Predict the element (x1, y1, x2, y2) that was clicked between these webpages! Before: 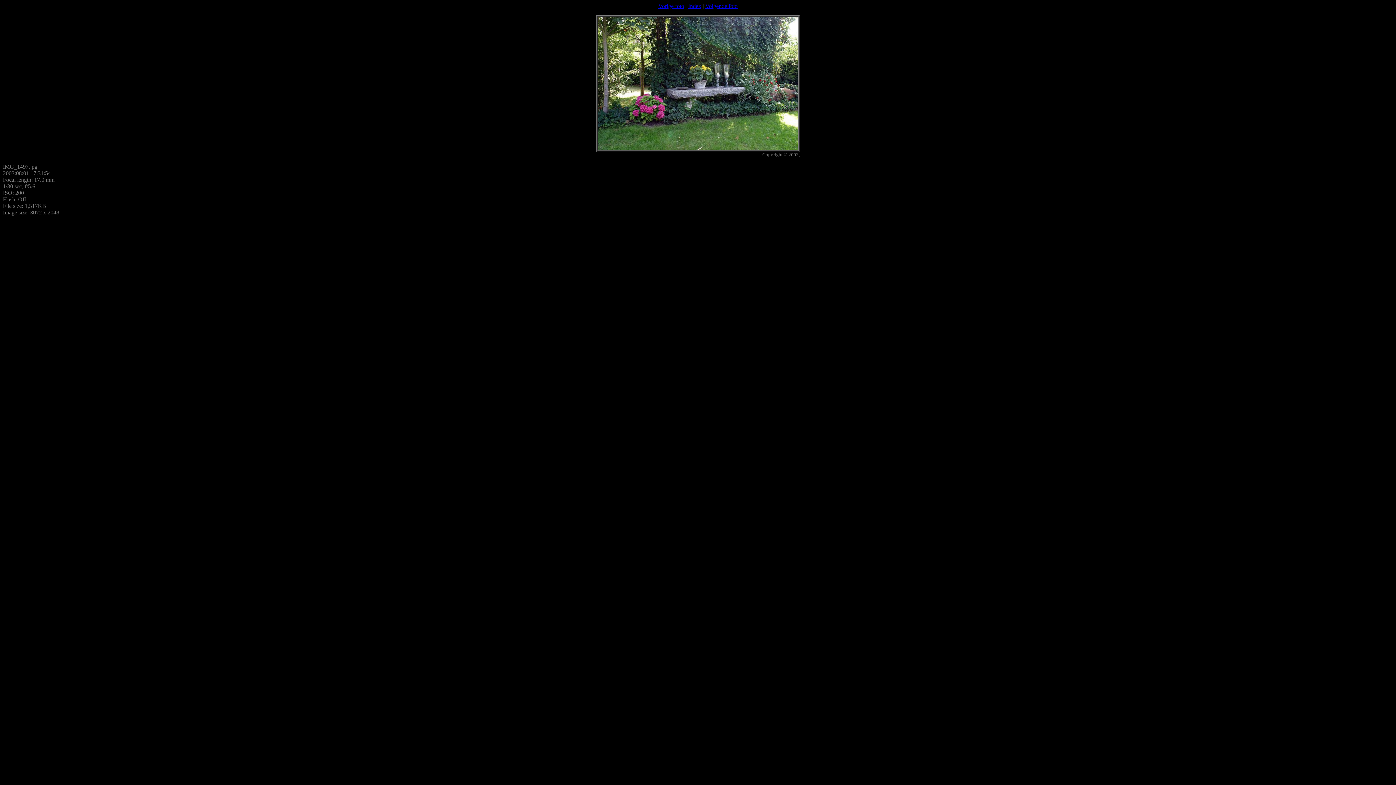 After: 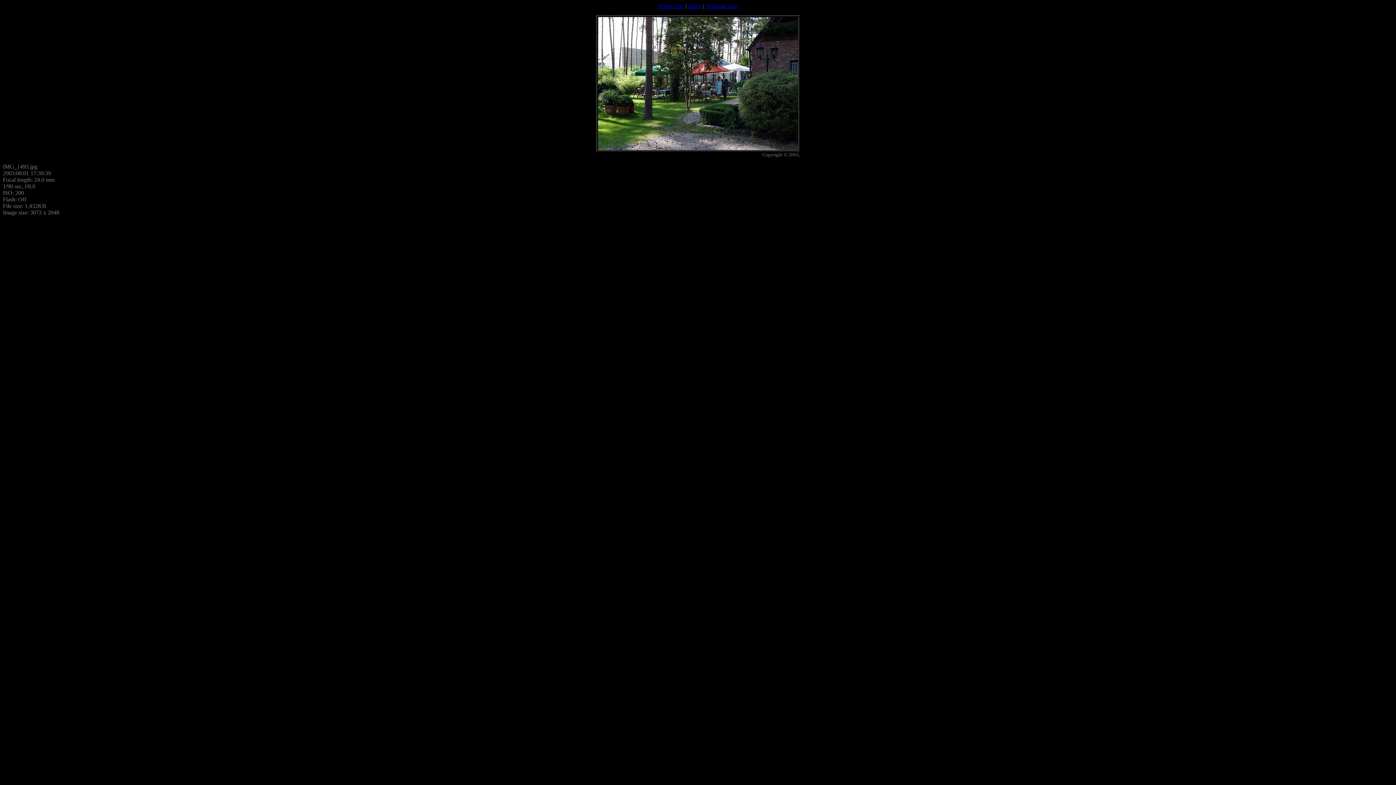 Action: bbox: (658, 2, 684, 9) label: Vorige foto